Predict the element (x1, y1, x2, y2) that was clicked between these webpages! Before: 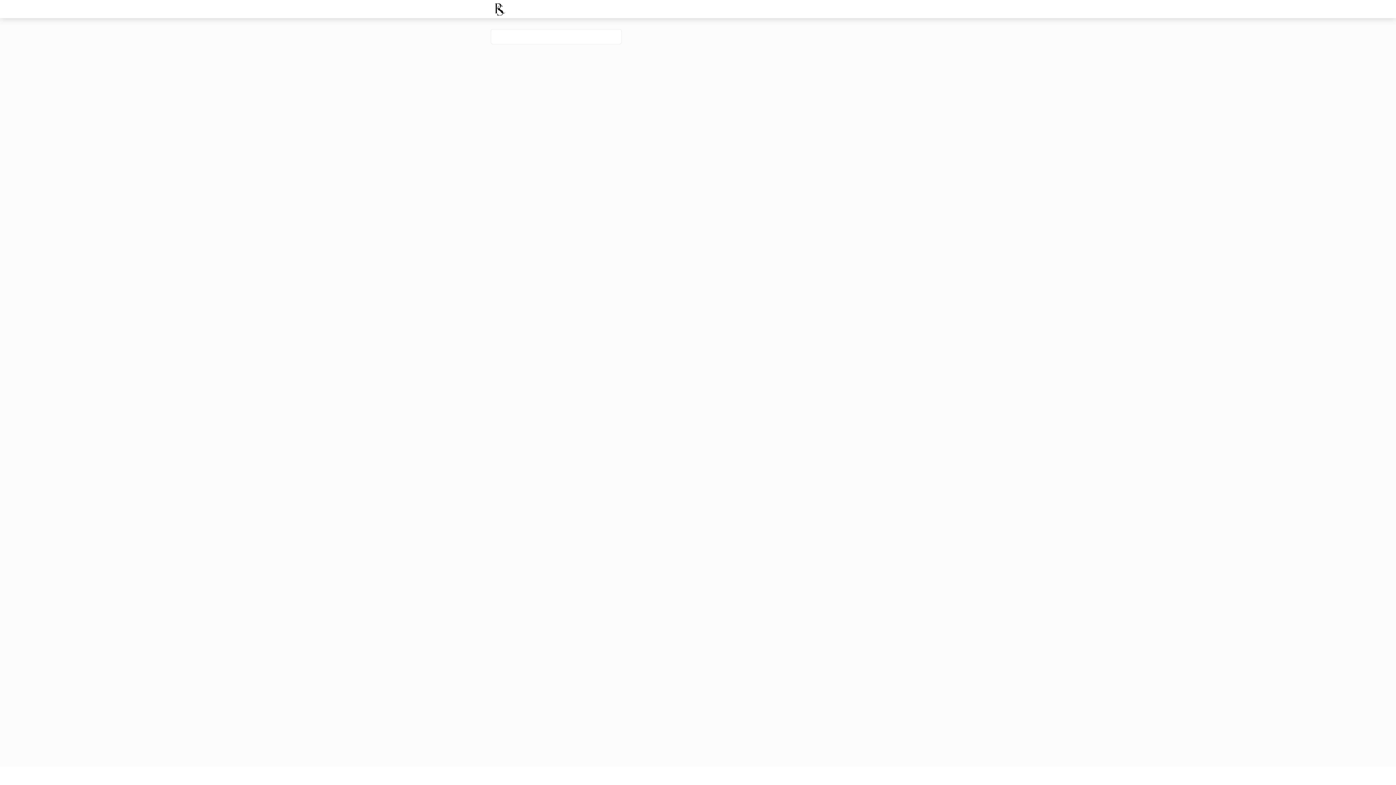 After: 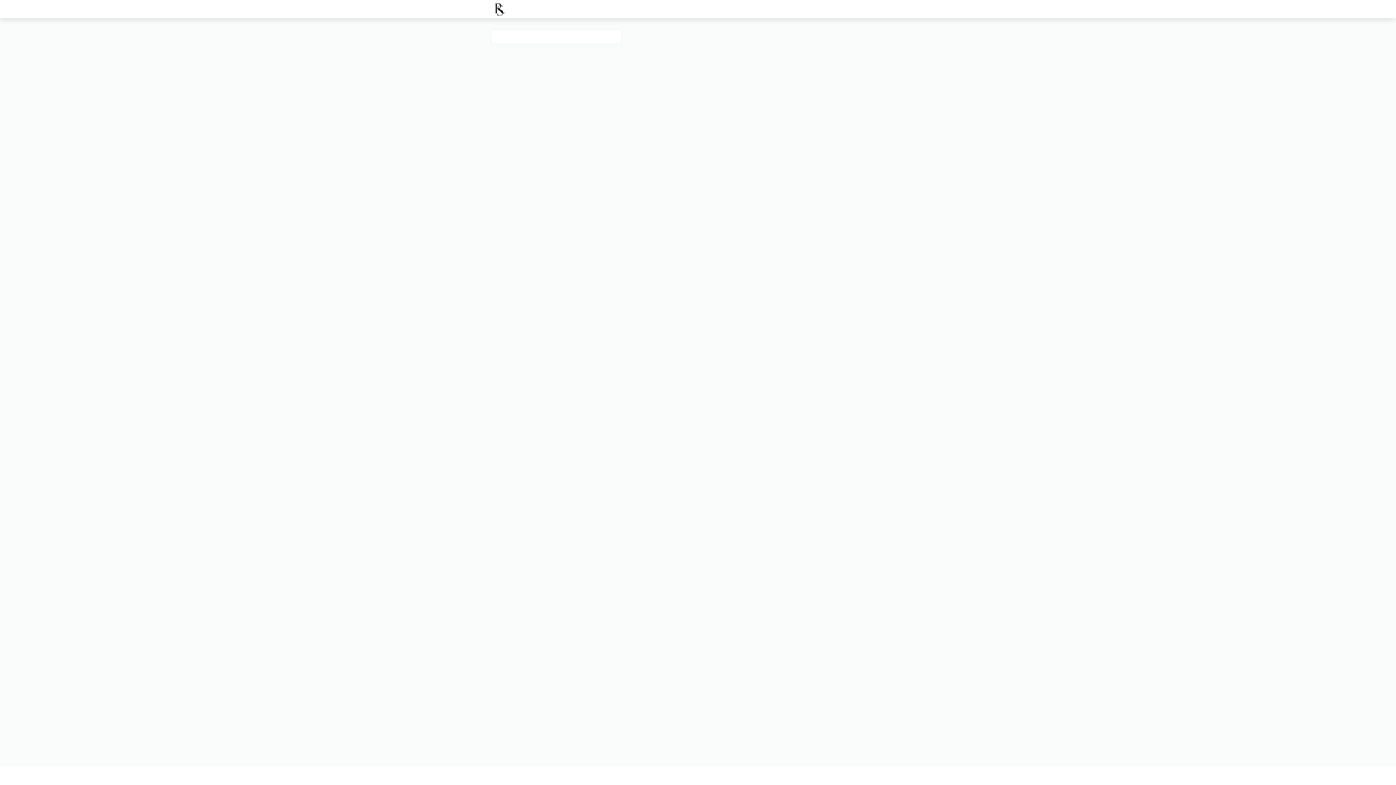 Action: bbox: (490, 0, 508, 18)